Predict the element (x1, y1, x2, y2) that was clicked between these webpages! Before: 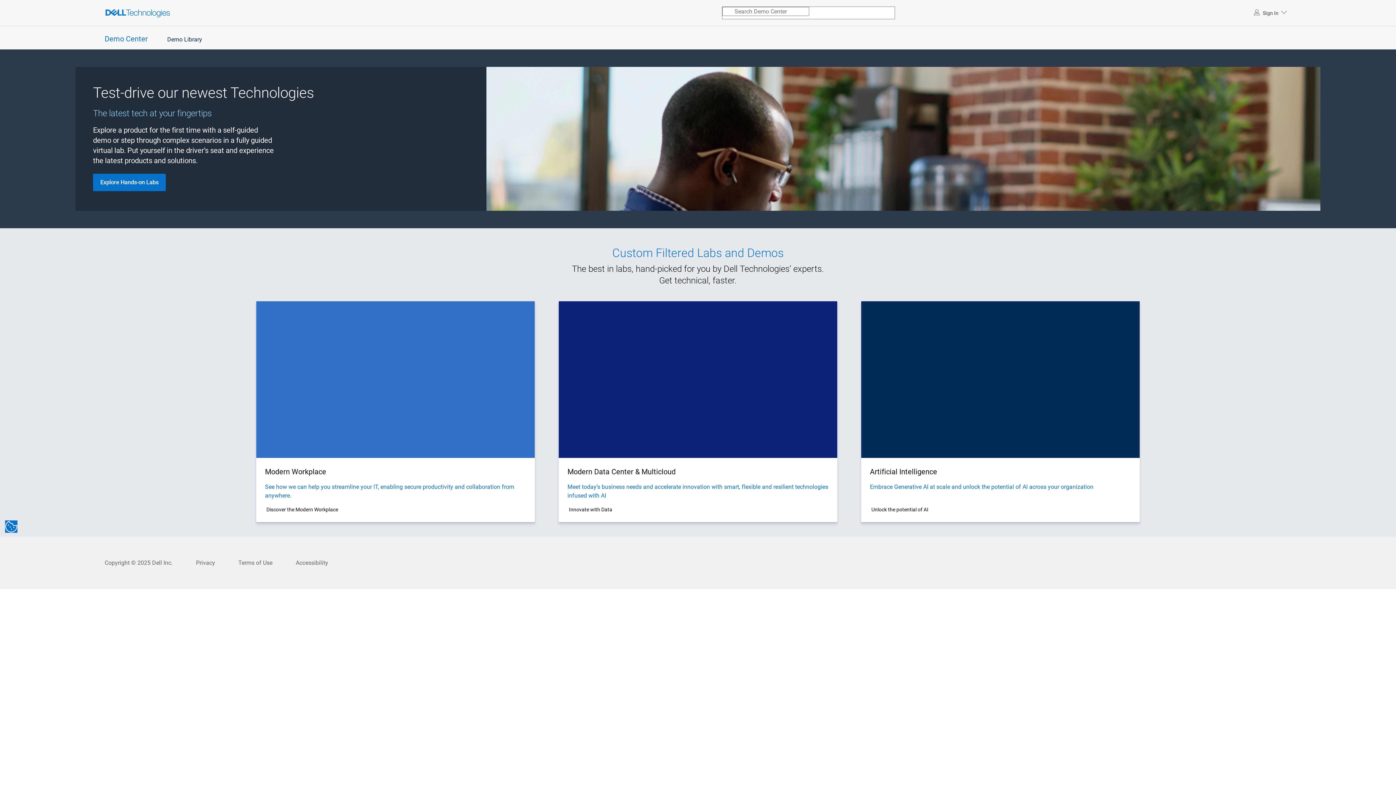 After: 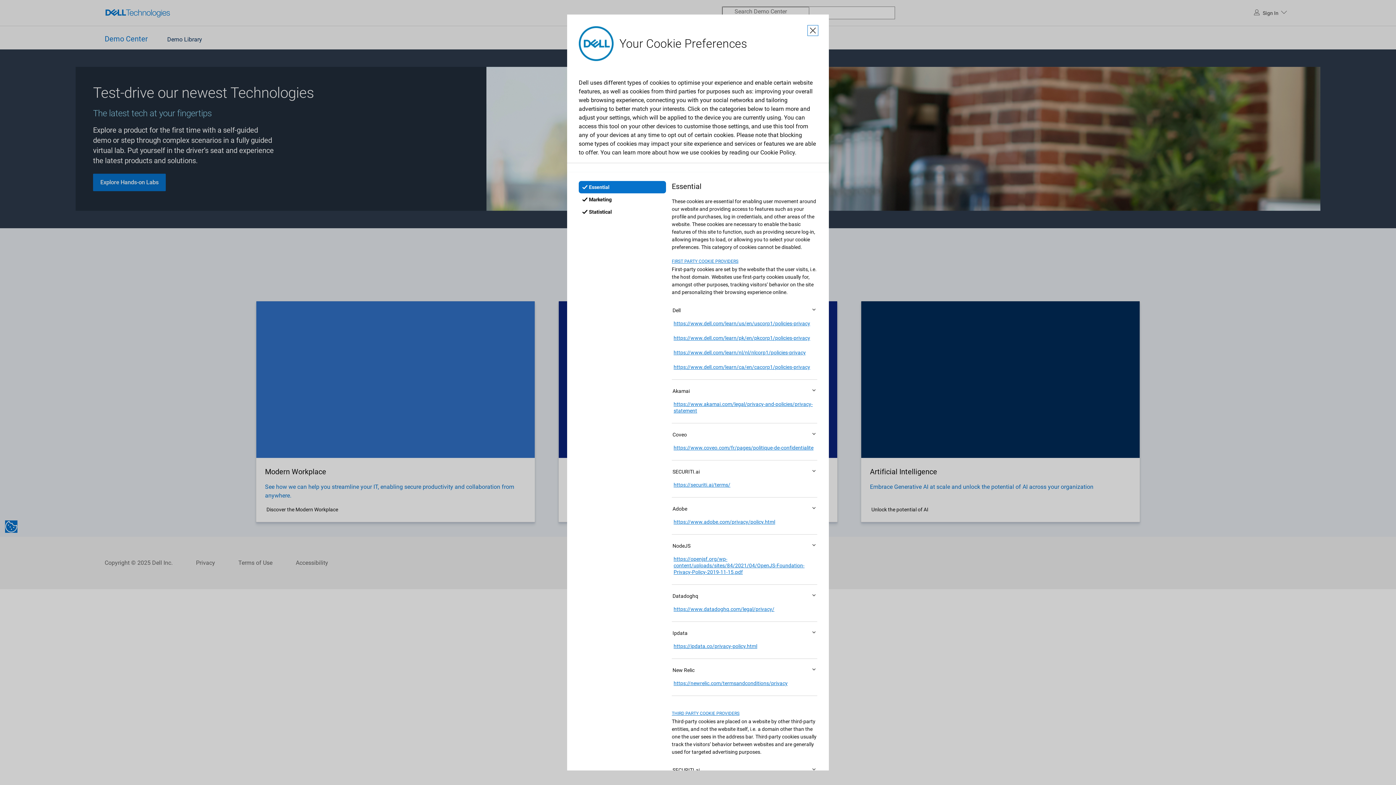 Action: label: manage your cookies bbox: (5, 520, 17, 533)